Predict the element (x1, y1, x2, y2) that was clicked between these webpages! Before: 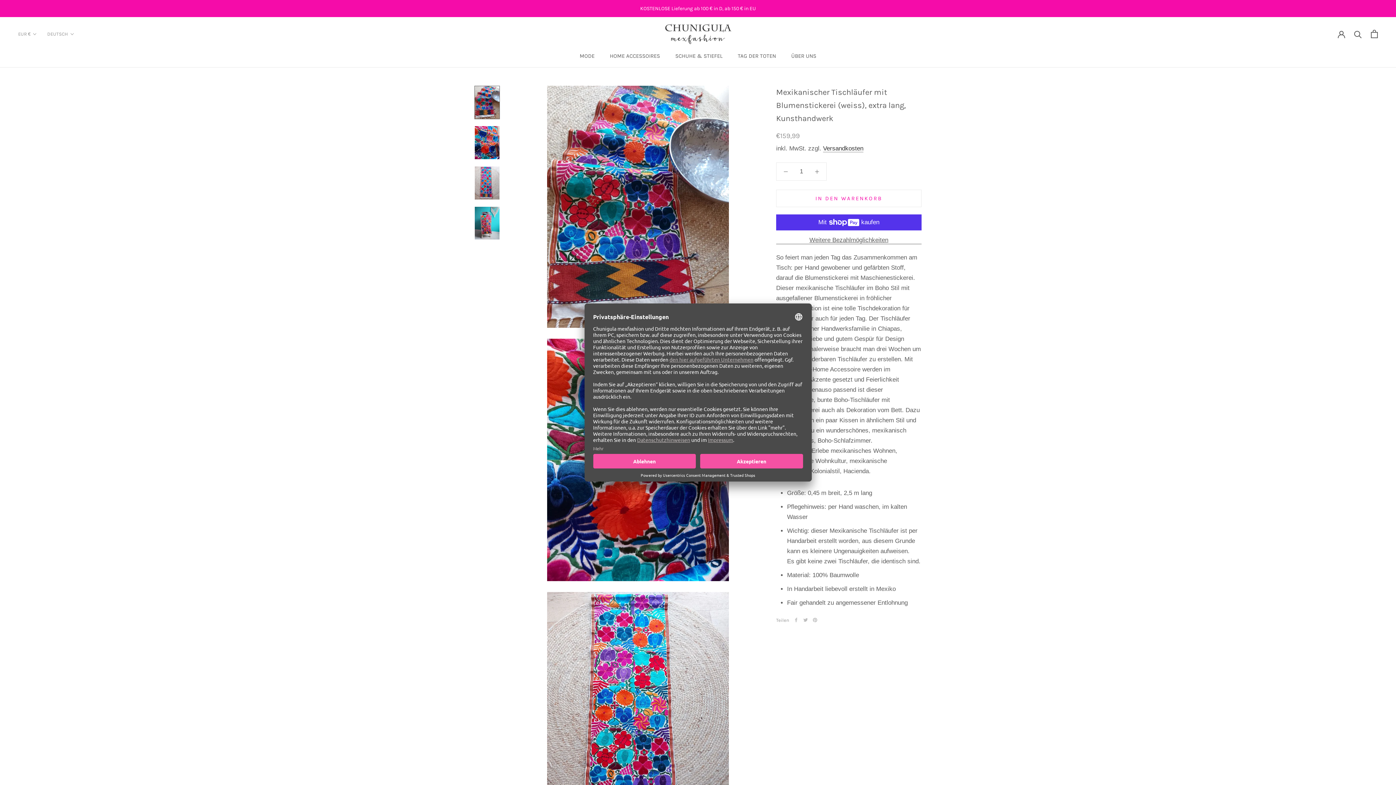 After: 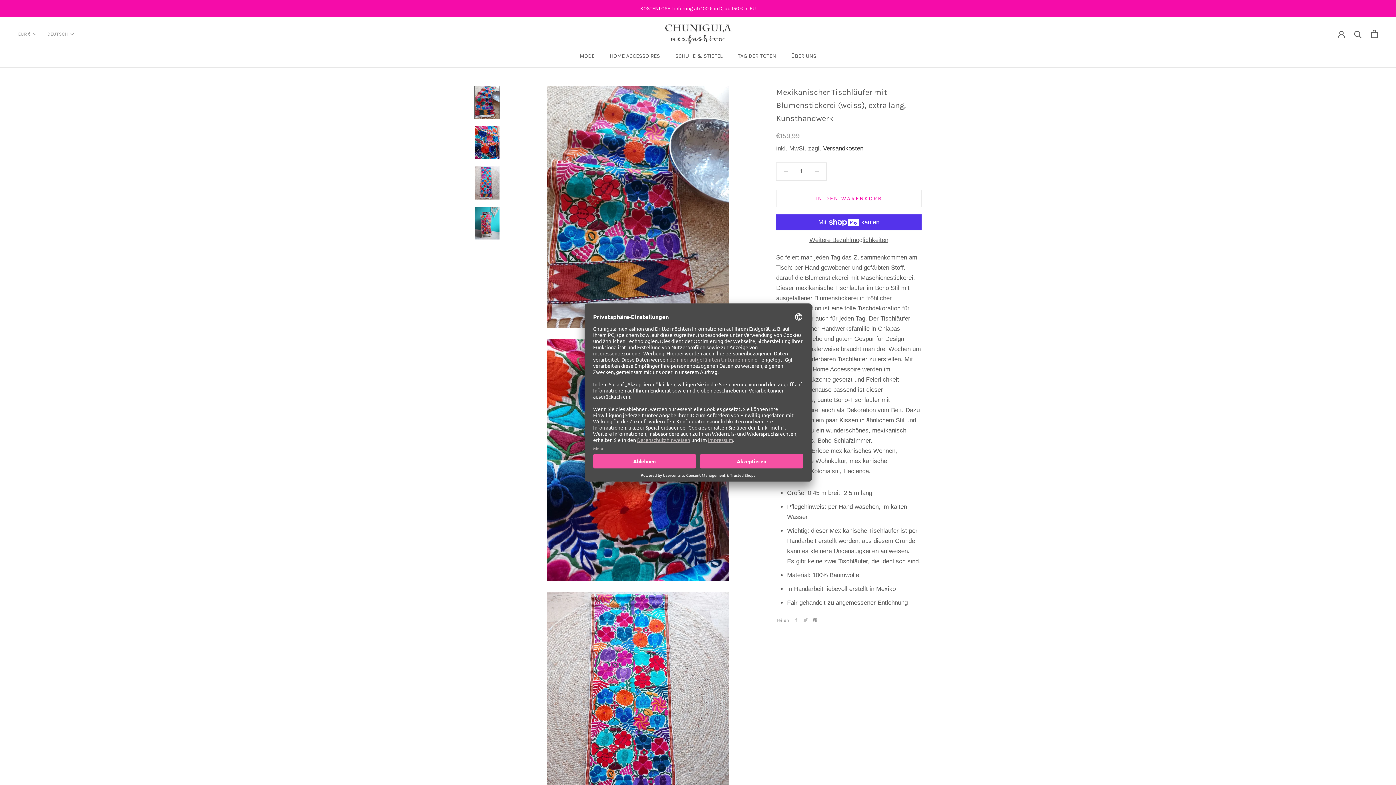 Action: bbox: (813, 618, 817, 622) label: Pinterest